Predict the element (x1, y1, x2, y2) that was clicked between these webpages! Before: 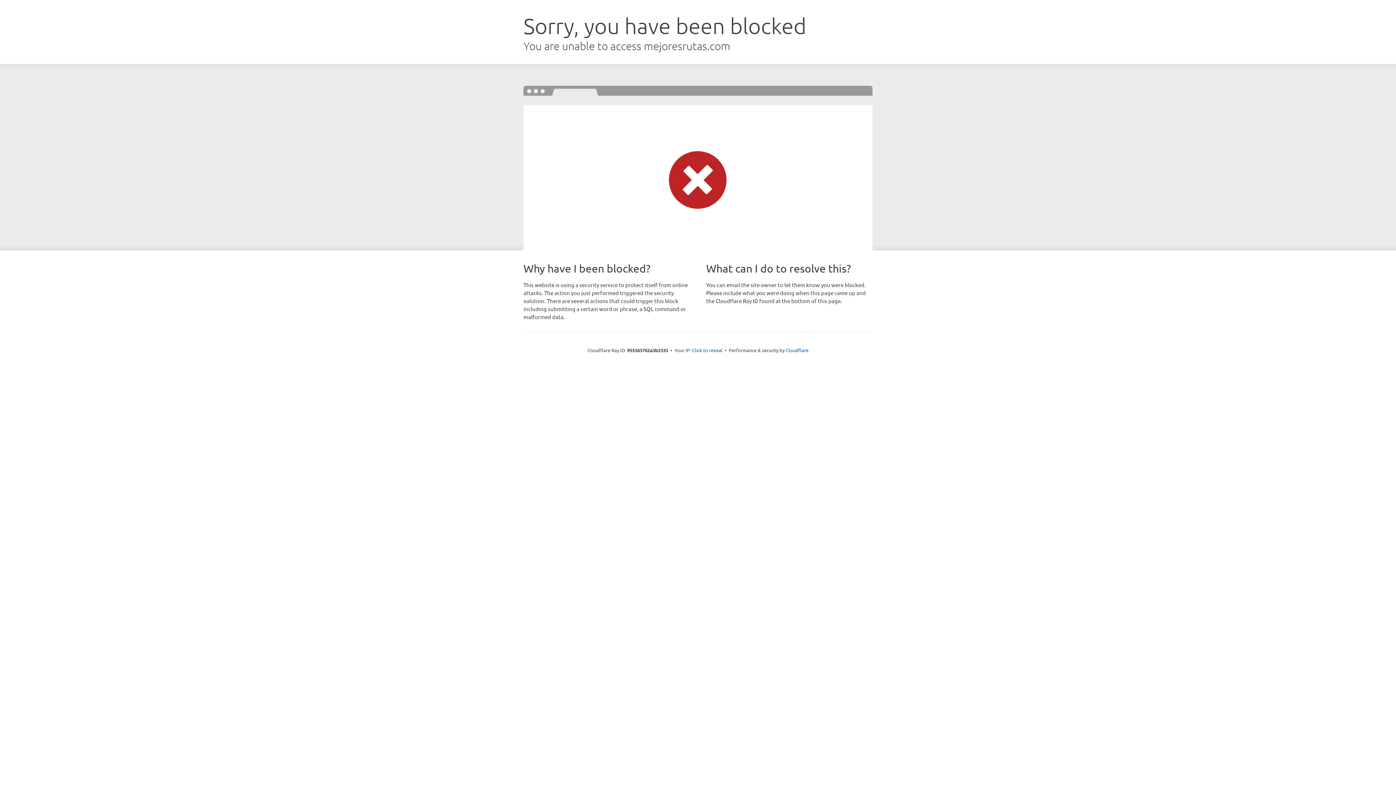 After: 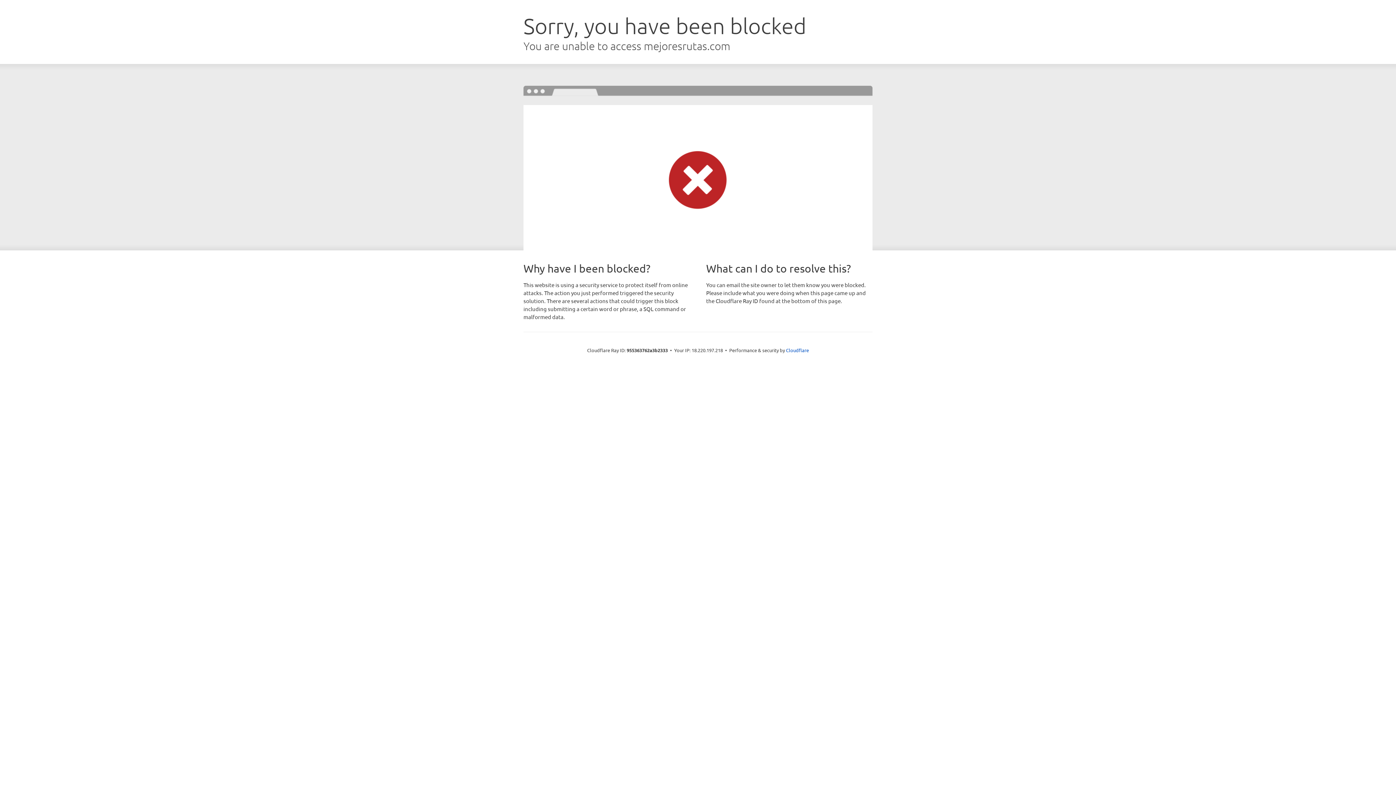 Action: label: Click to reveal bbox: (692, 346, 722, 353)